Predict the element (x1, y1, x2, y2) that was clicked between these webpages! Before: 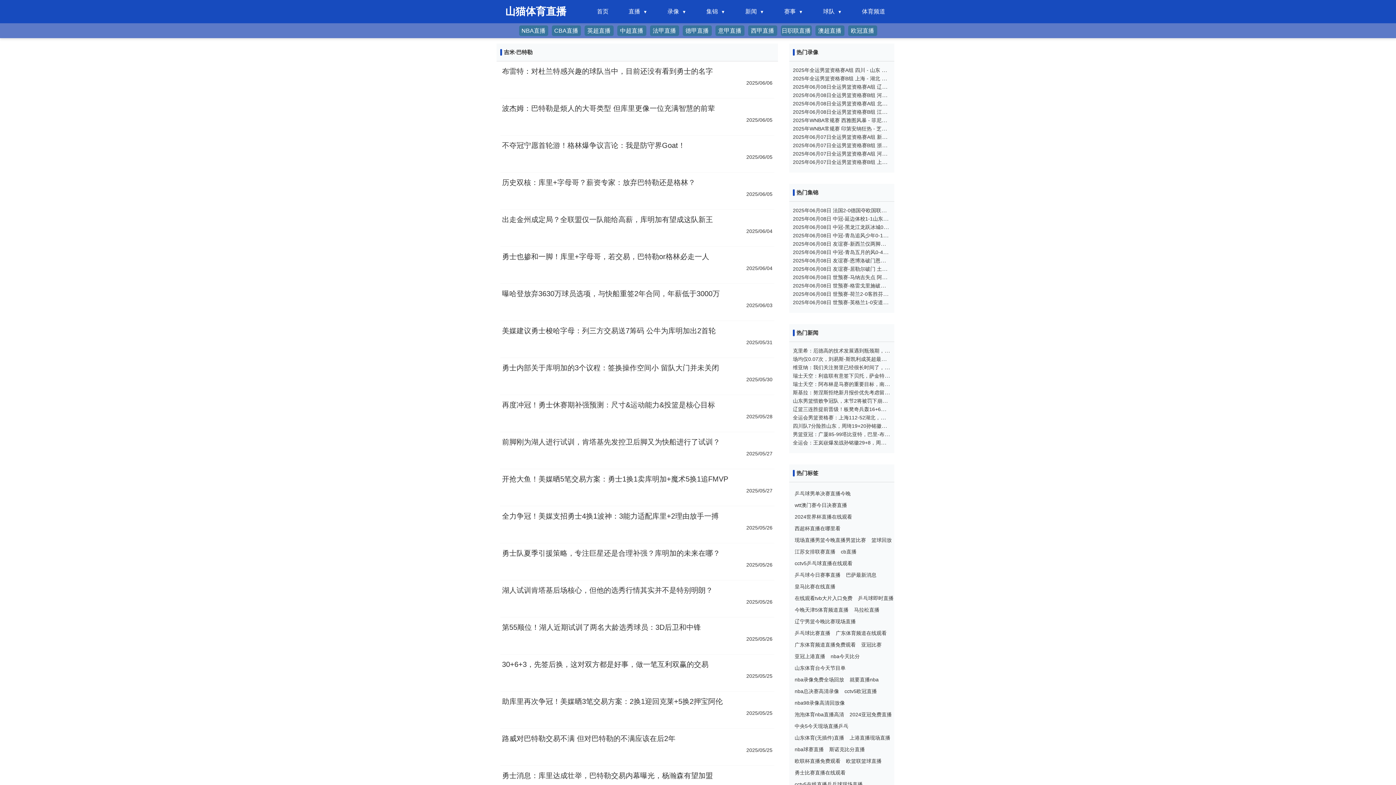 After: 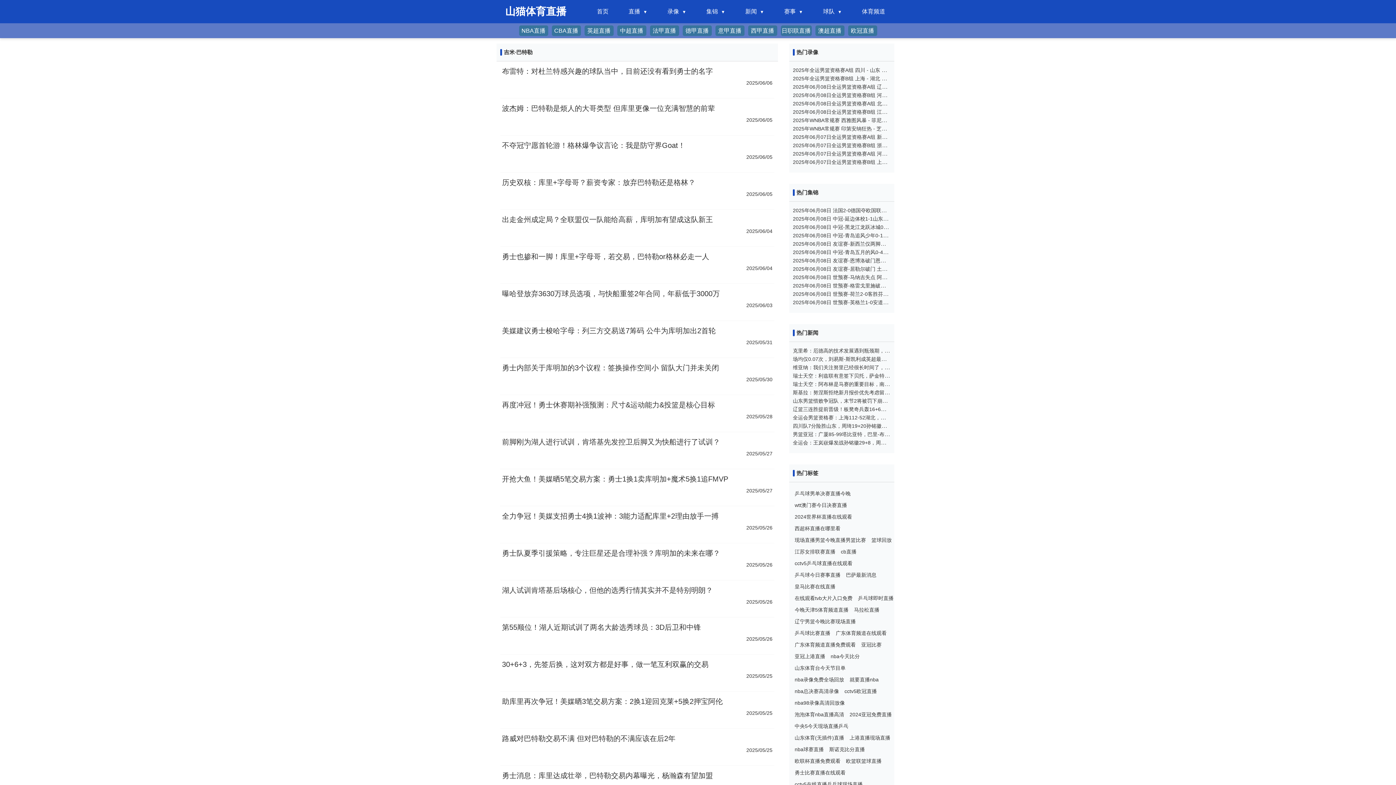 Action: label: 欧篮联篮球直播 bbox: (846, 755, 881, 767)